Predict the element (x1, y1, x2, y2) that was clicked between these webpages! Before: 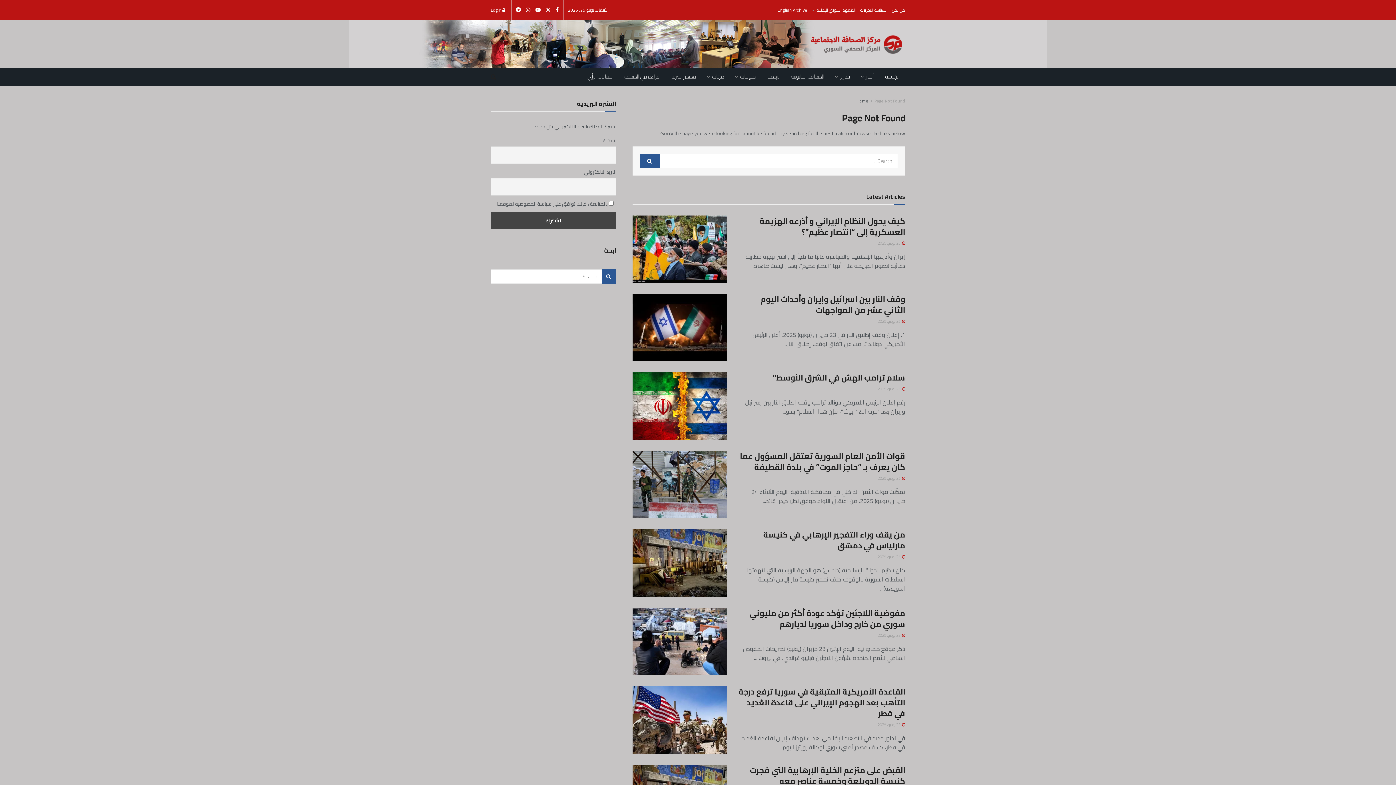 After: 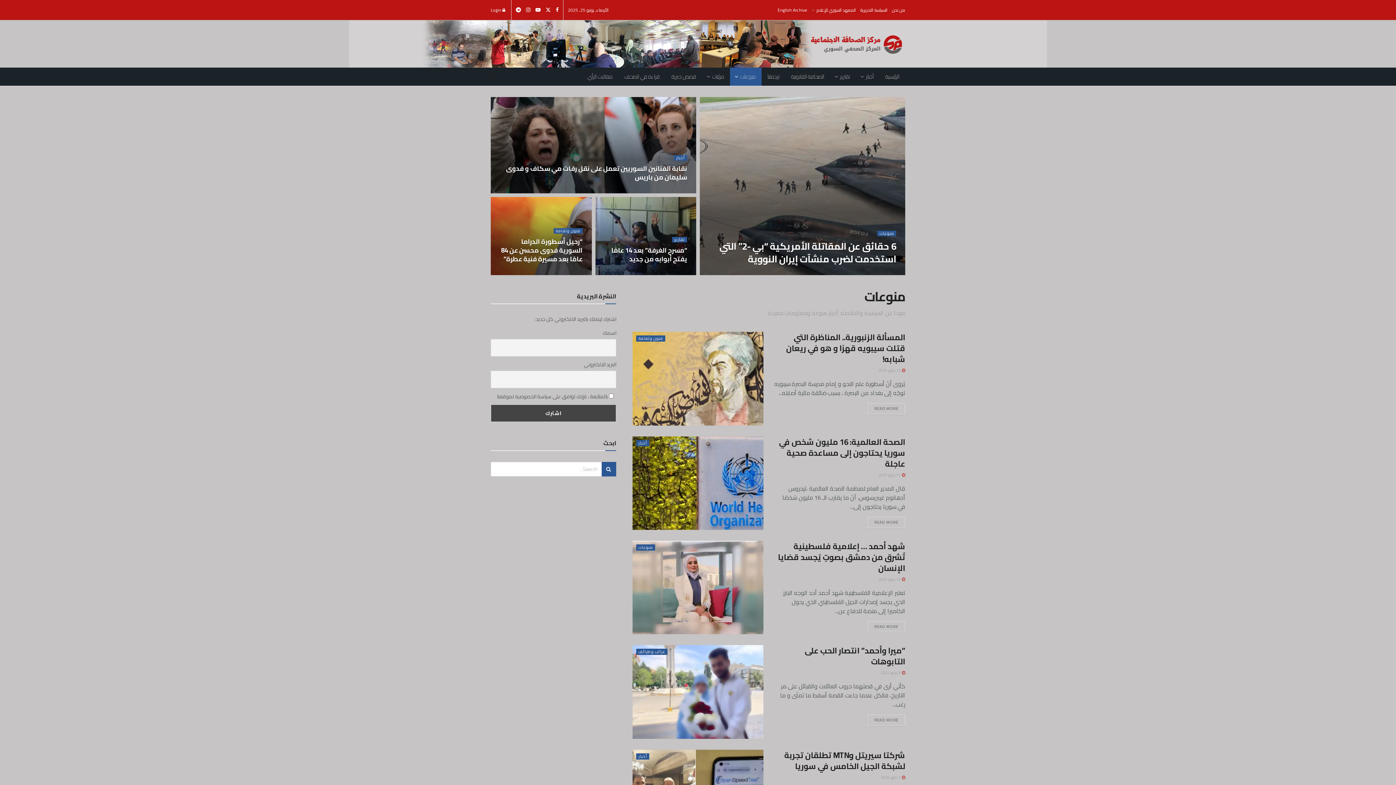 Action: bbox: (730, 67, 761, 85) label: منوعات